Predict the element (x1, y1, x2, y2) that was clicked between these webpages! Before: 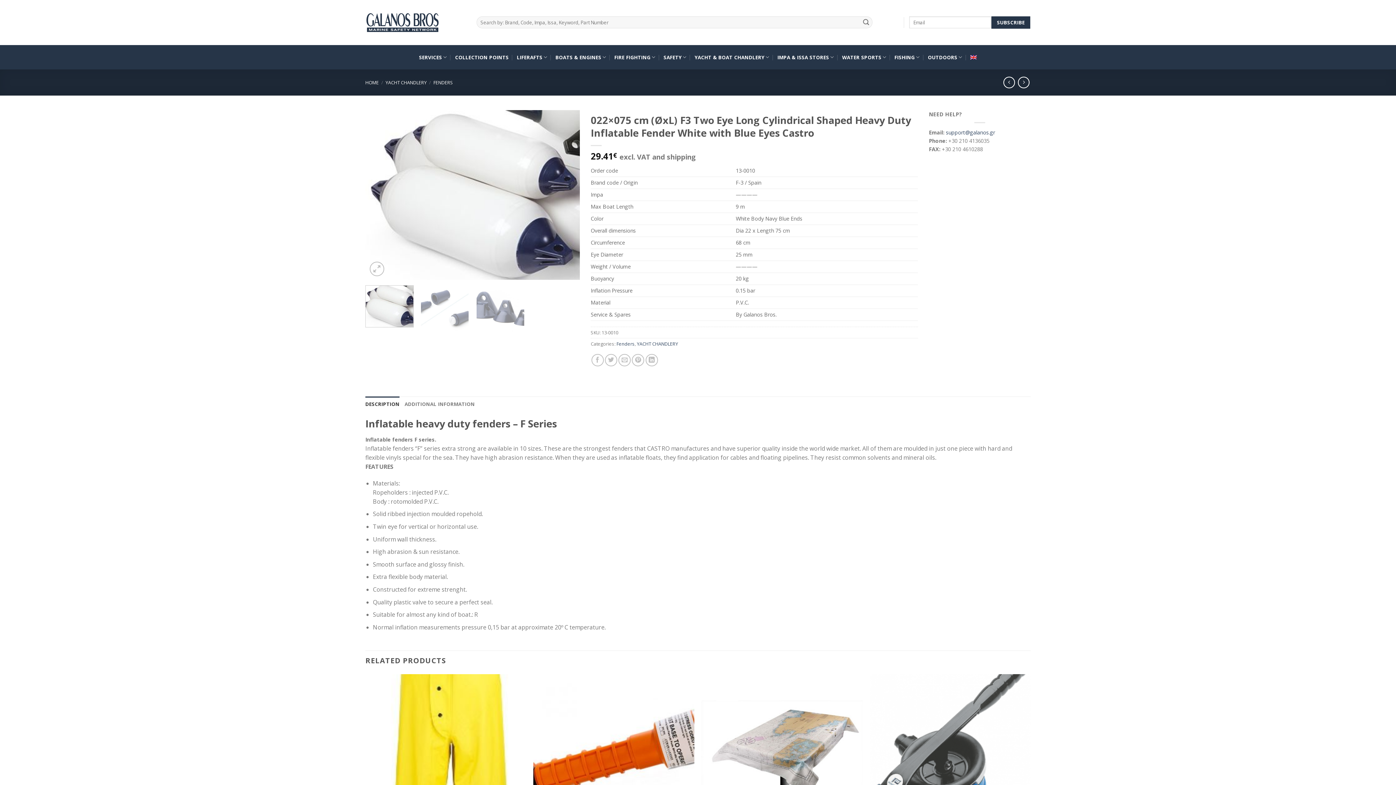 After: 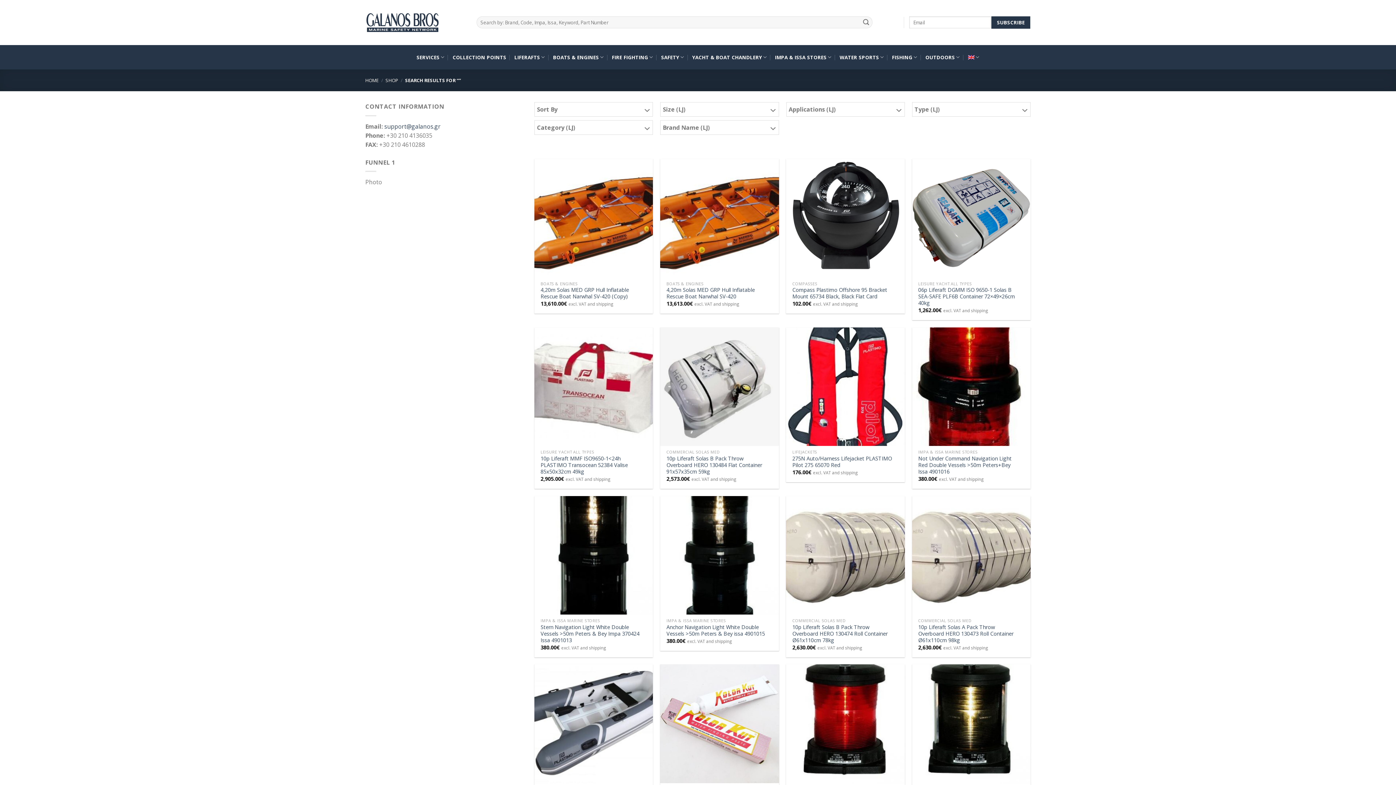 Action: bbox: (859, 16, 872, 28) label: Submit